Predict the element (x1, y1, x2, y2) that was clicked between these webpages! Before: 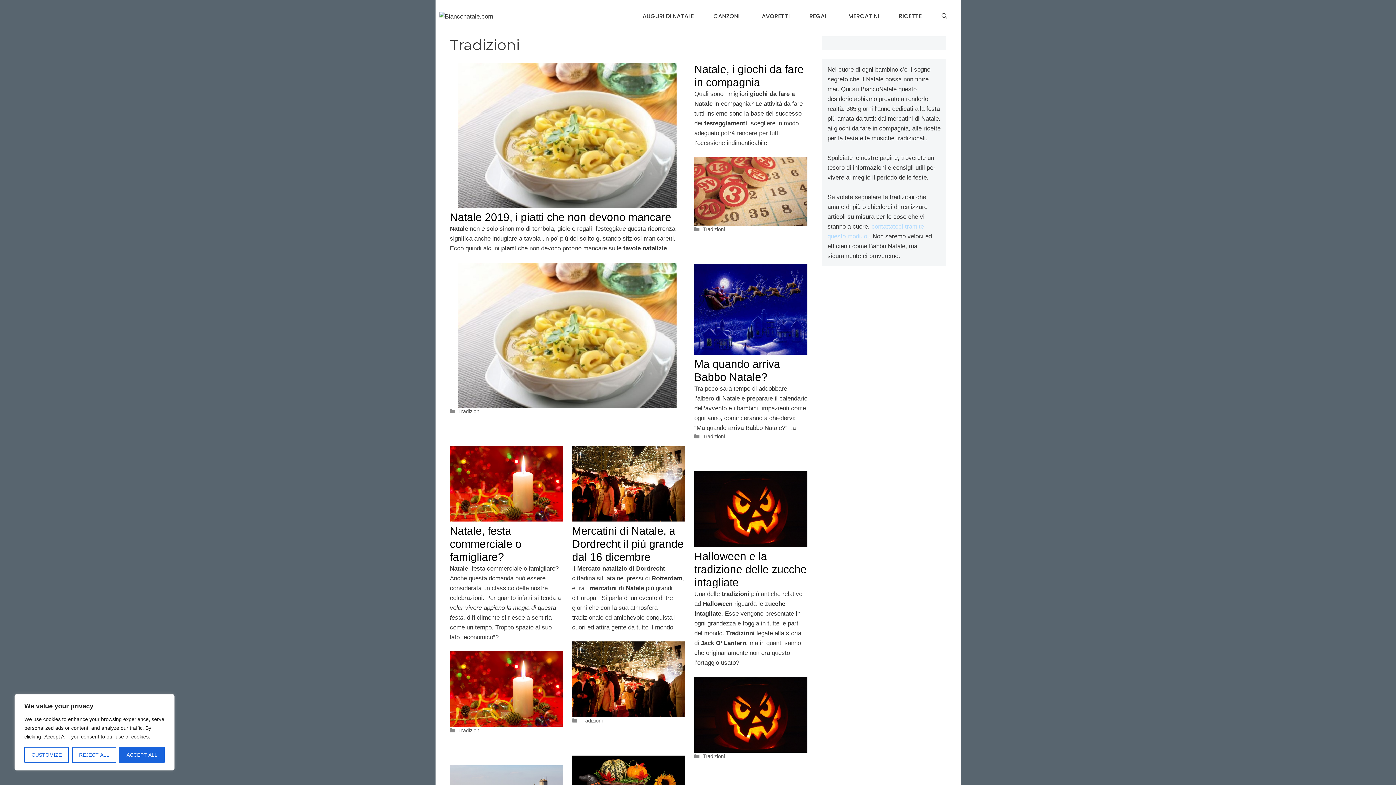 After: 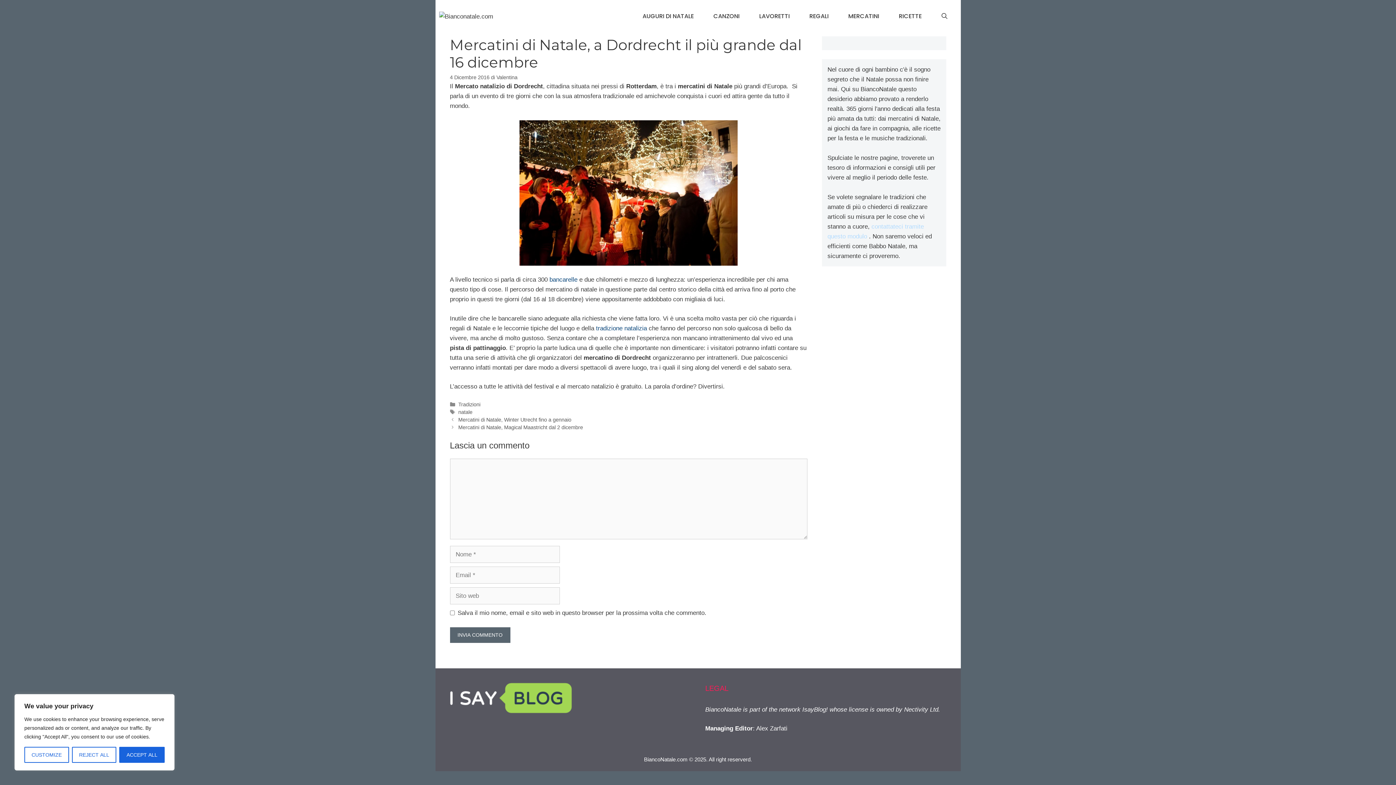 Action: bbox: (572, 516, 685, 523)